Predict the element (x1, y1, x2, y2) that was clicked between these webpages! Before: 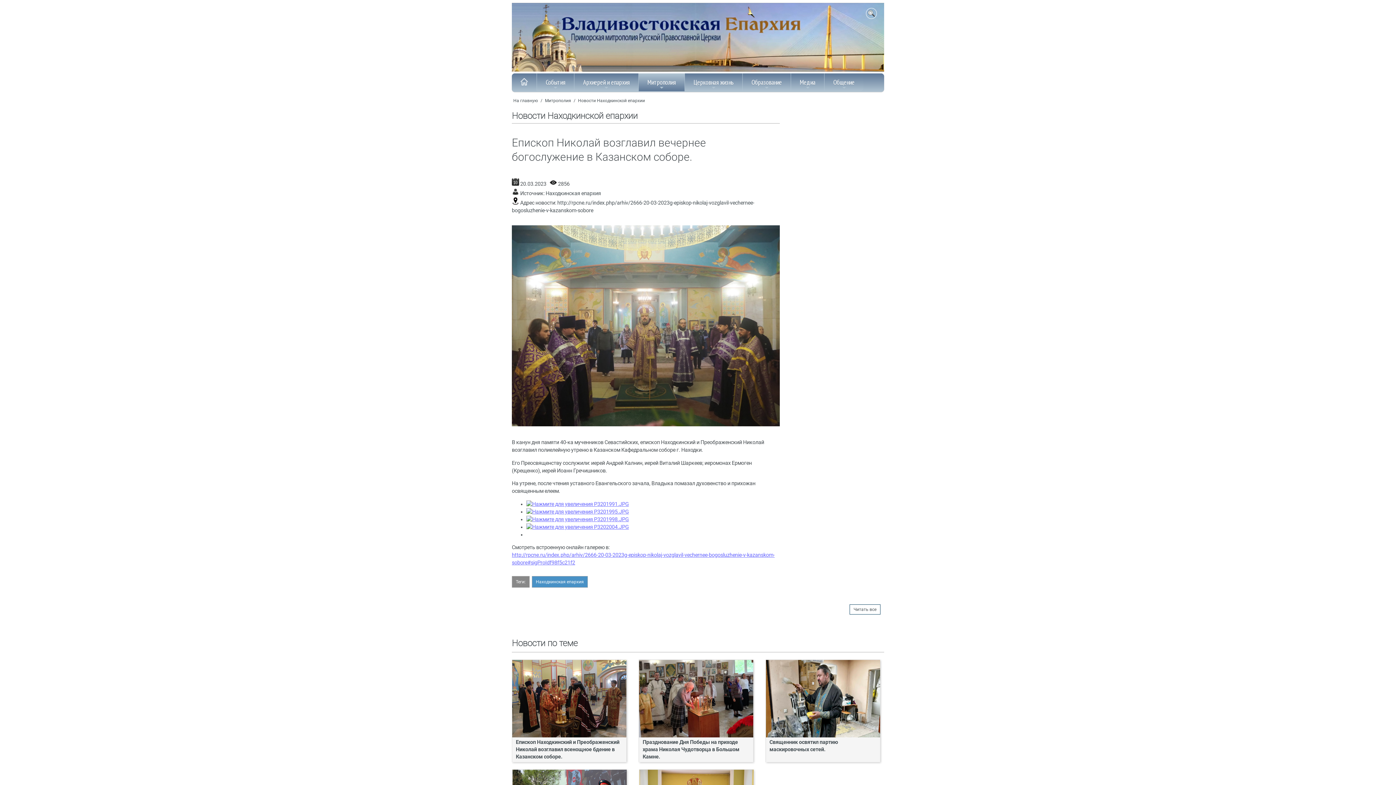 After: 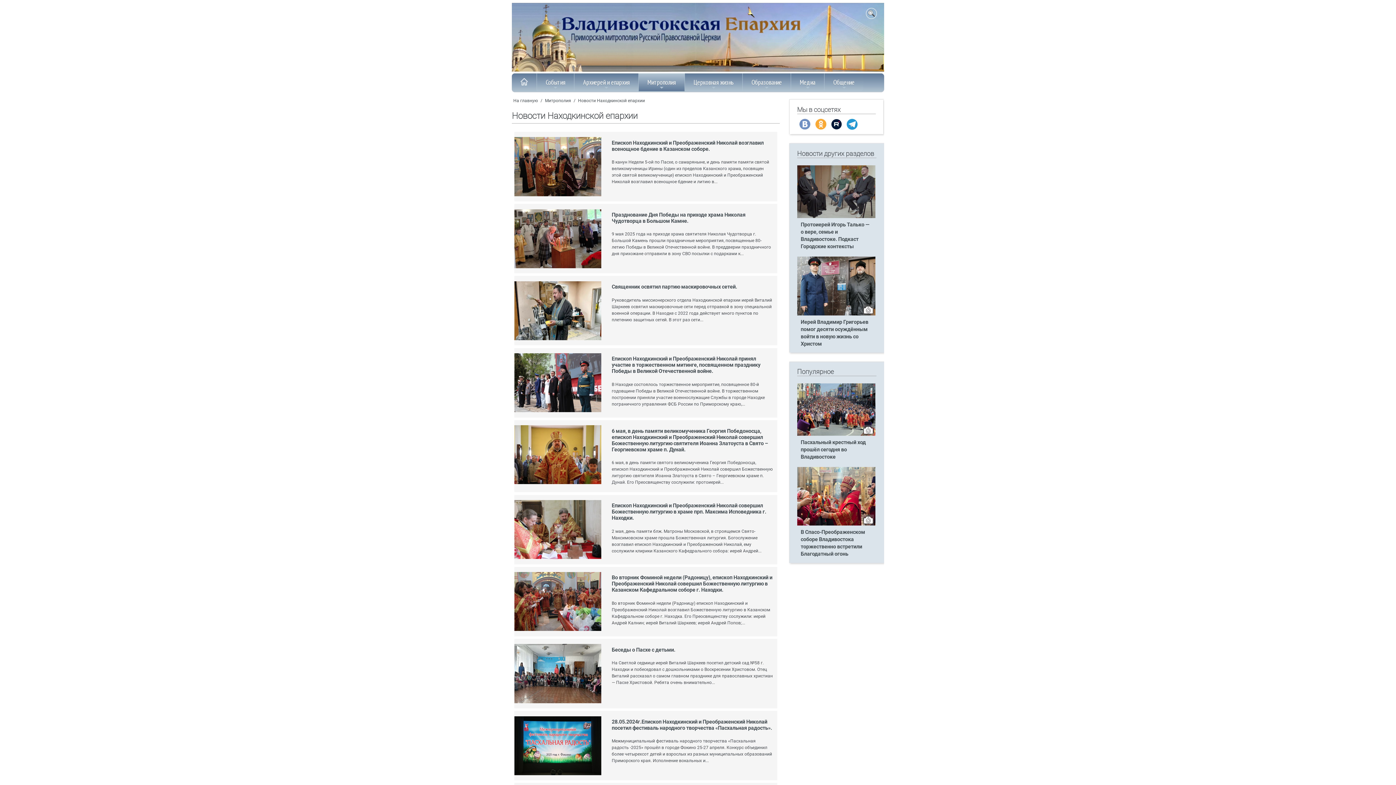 Action: label: Читать все bbox: (849, 604, 880, 615)